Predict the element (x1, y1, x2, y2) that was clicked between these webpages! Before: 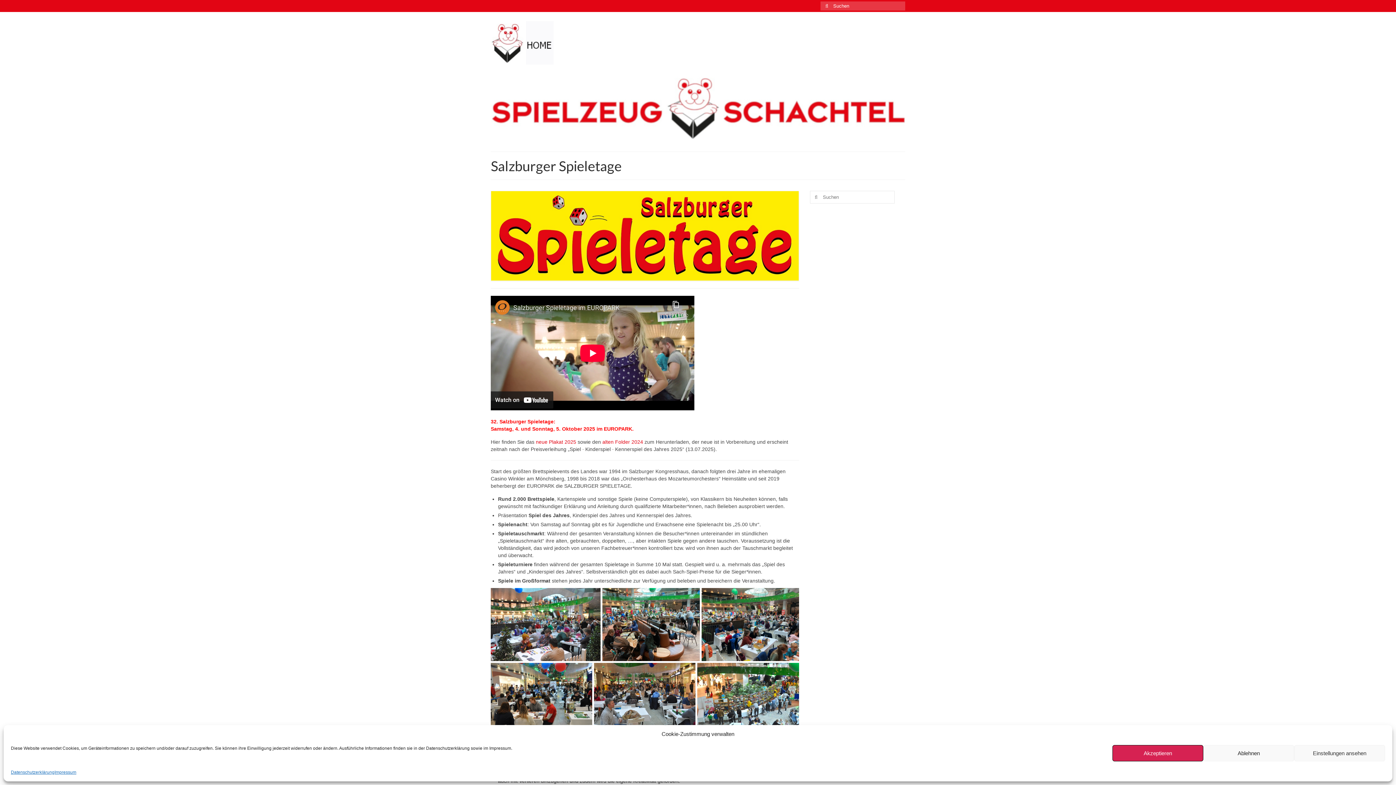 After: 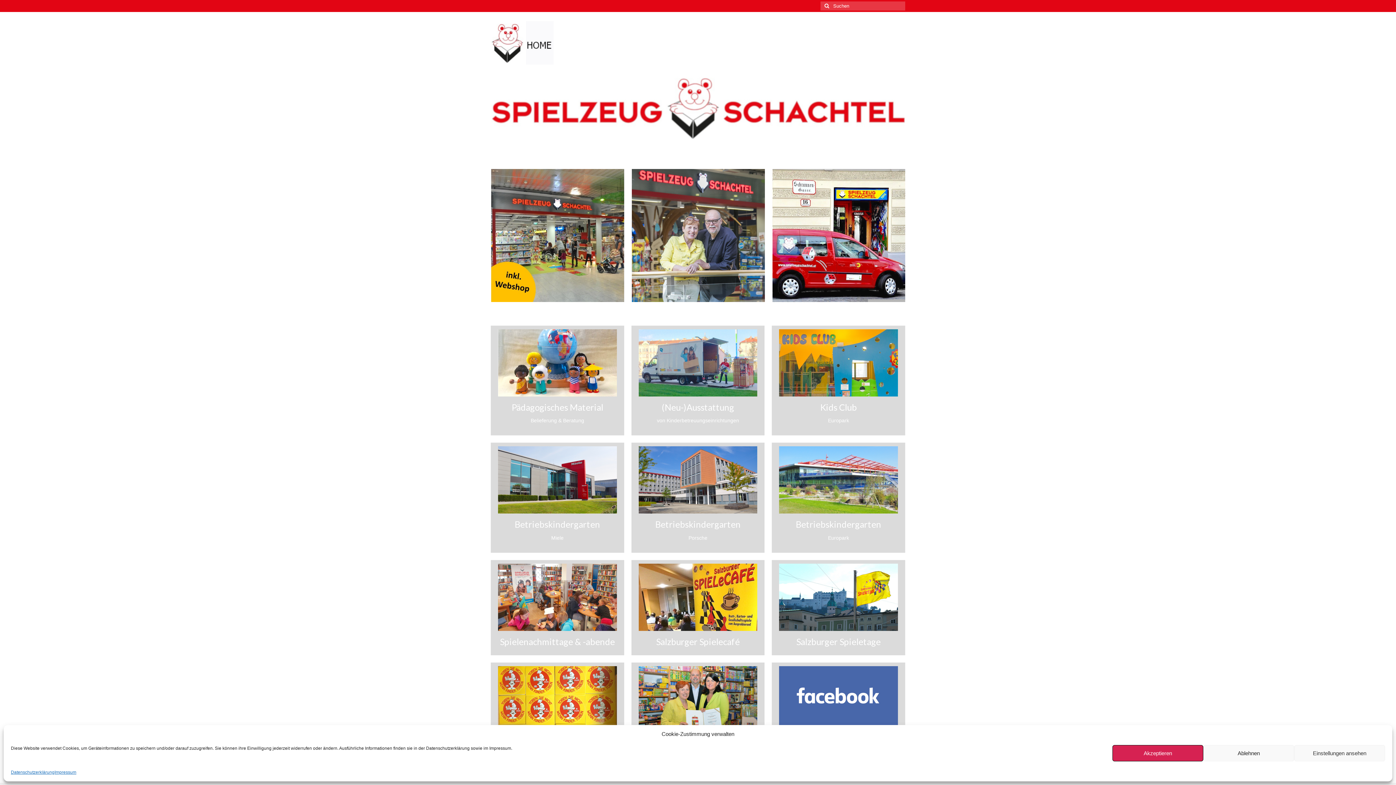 Action: bbox: (490, 21, 621, 64)